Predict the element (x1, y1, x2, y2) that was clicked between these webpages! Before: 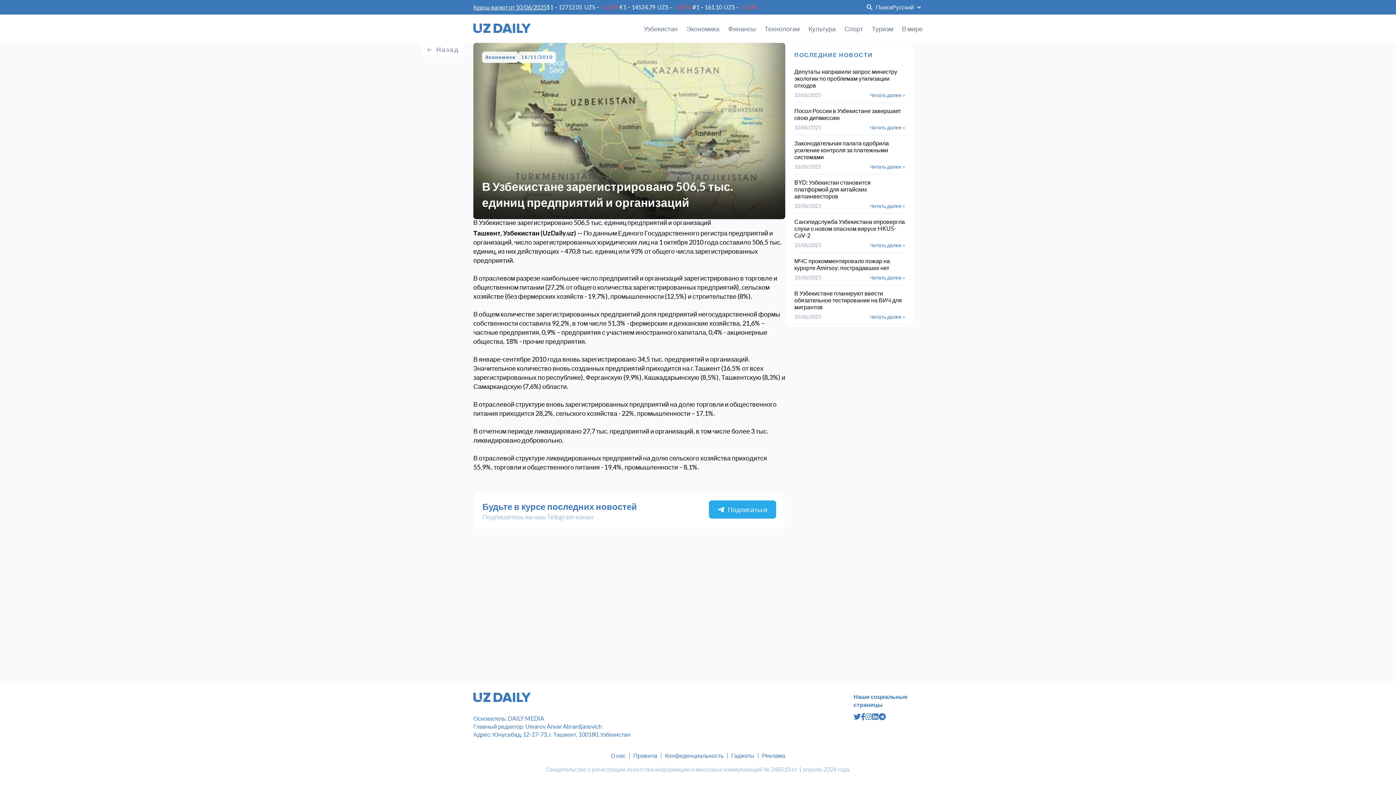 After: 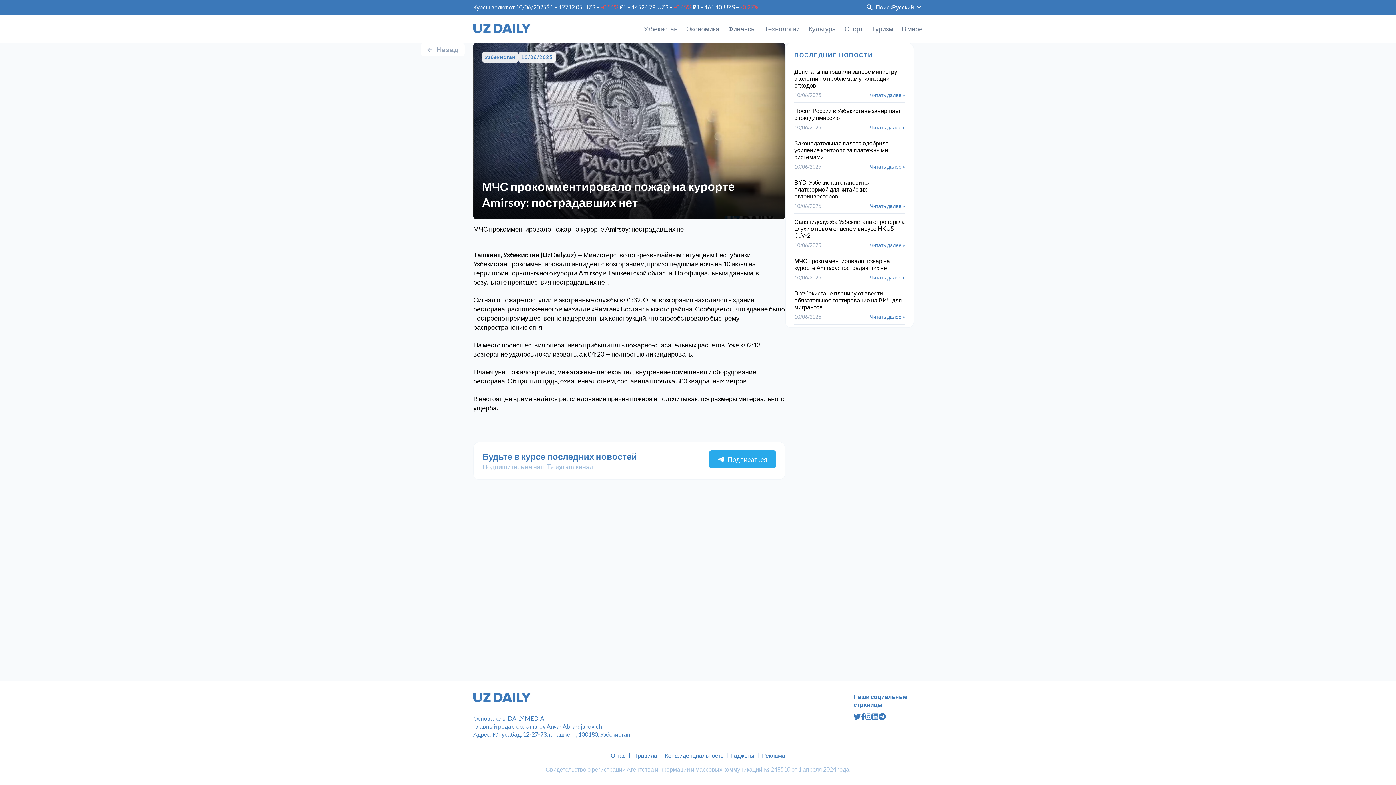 Action: label: Читать далее » bbox: (870, 274, 905, 280)